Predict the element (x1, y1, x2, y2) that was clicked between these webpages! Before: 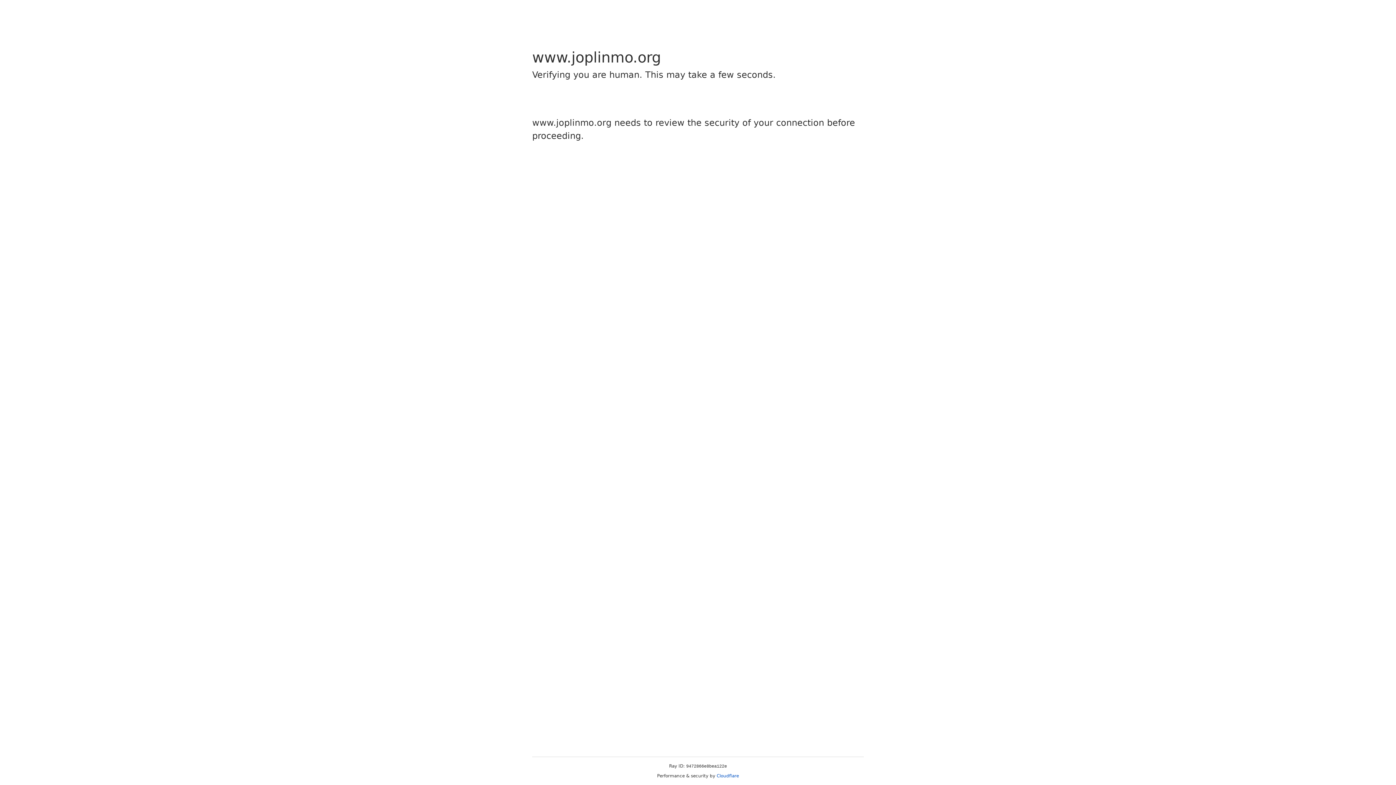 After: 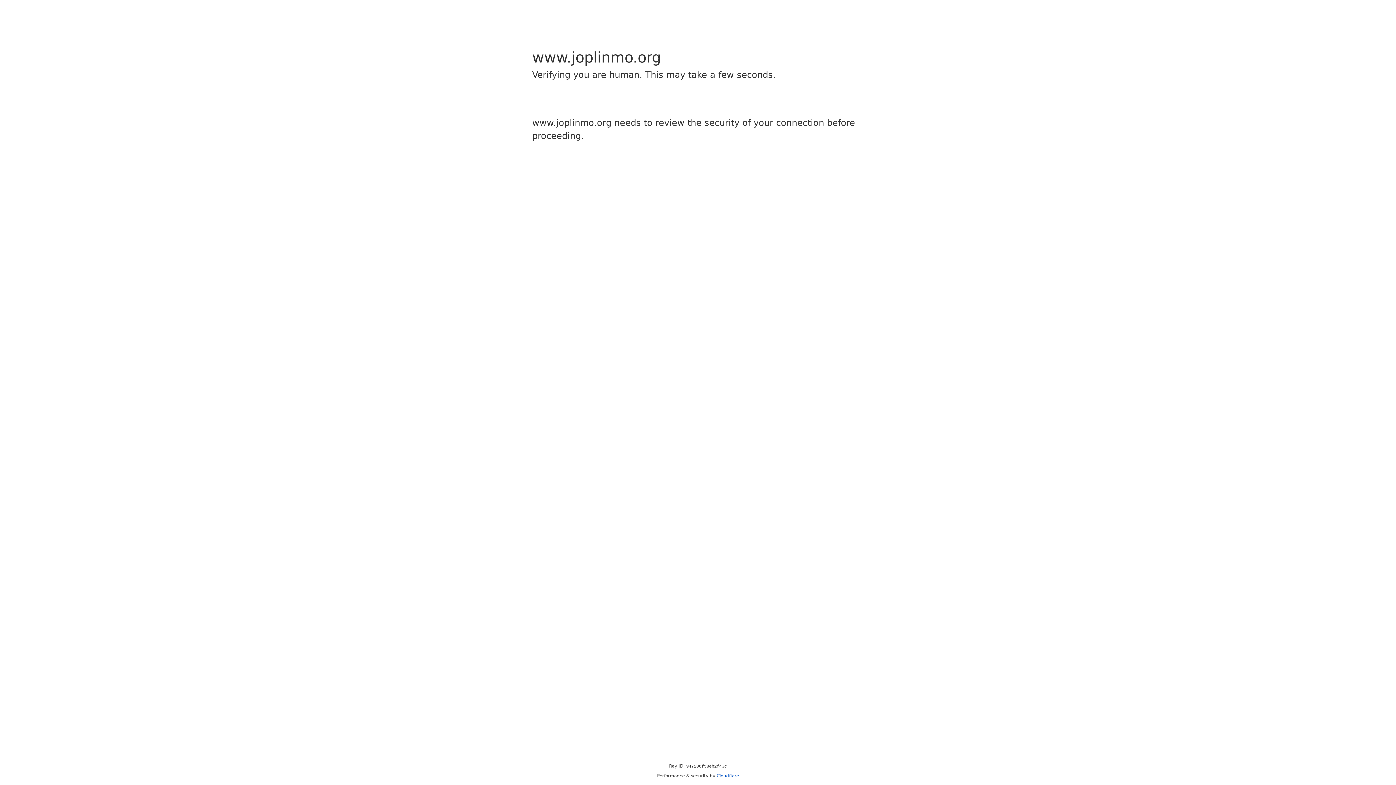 Action: bbox: (716, 773, 739, 778) label: Cloudflare